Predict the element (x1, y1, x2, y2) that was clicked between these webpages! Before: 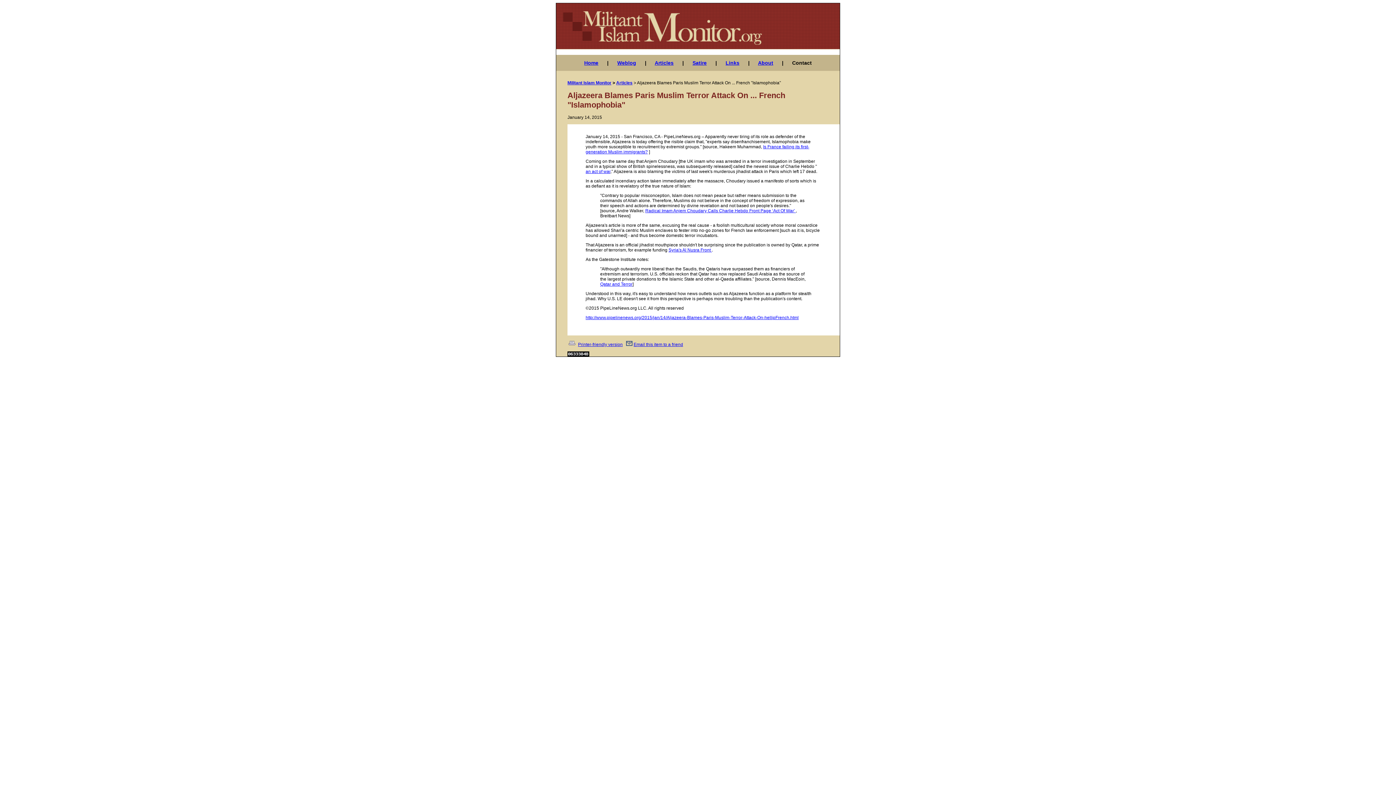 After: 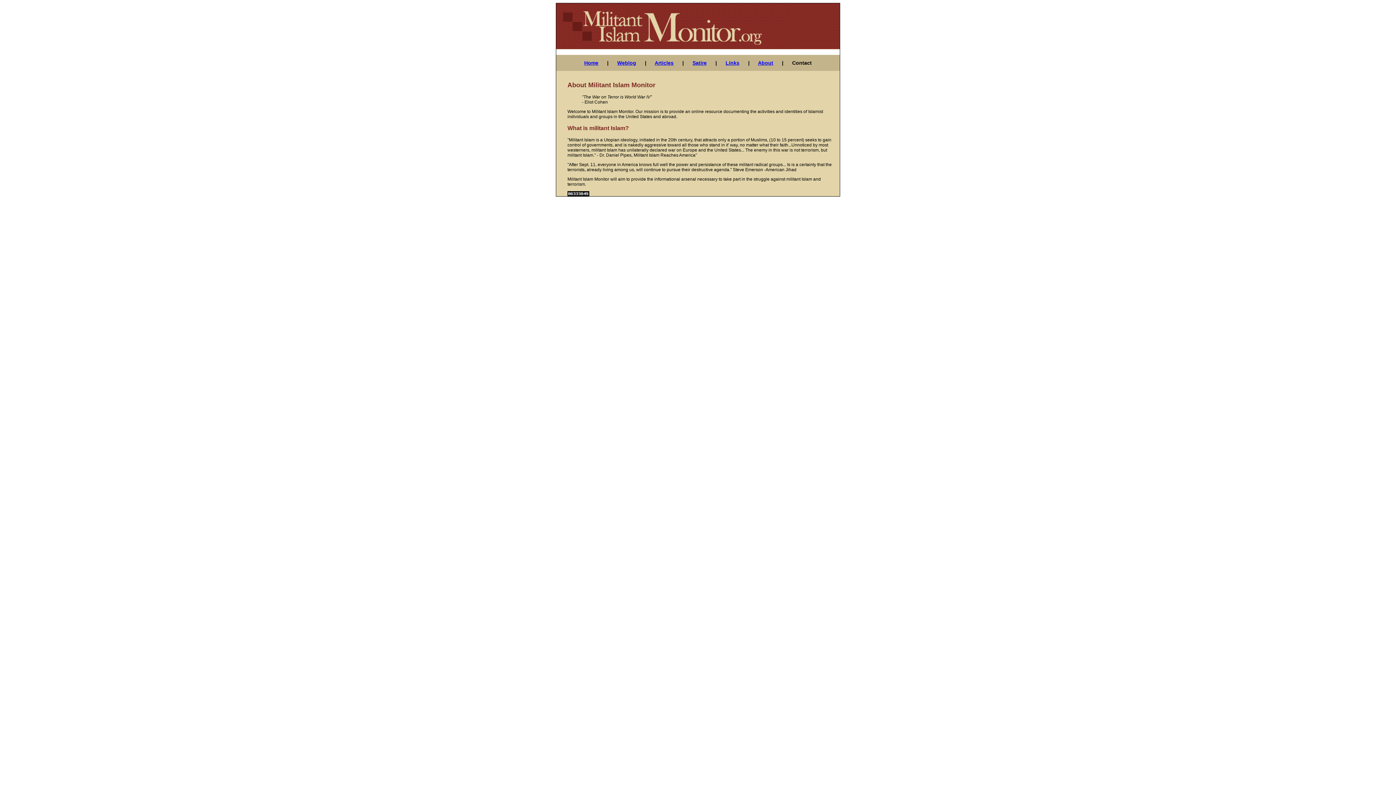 Action: label: About bbox: (758, 60, 773, 65)